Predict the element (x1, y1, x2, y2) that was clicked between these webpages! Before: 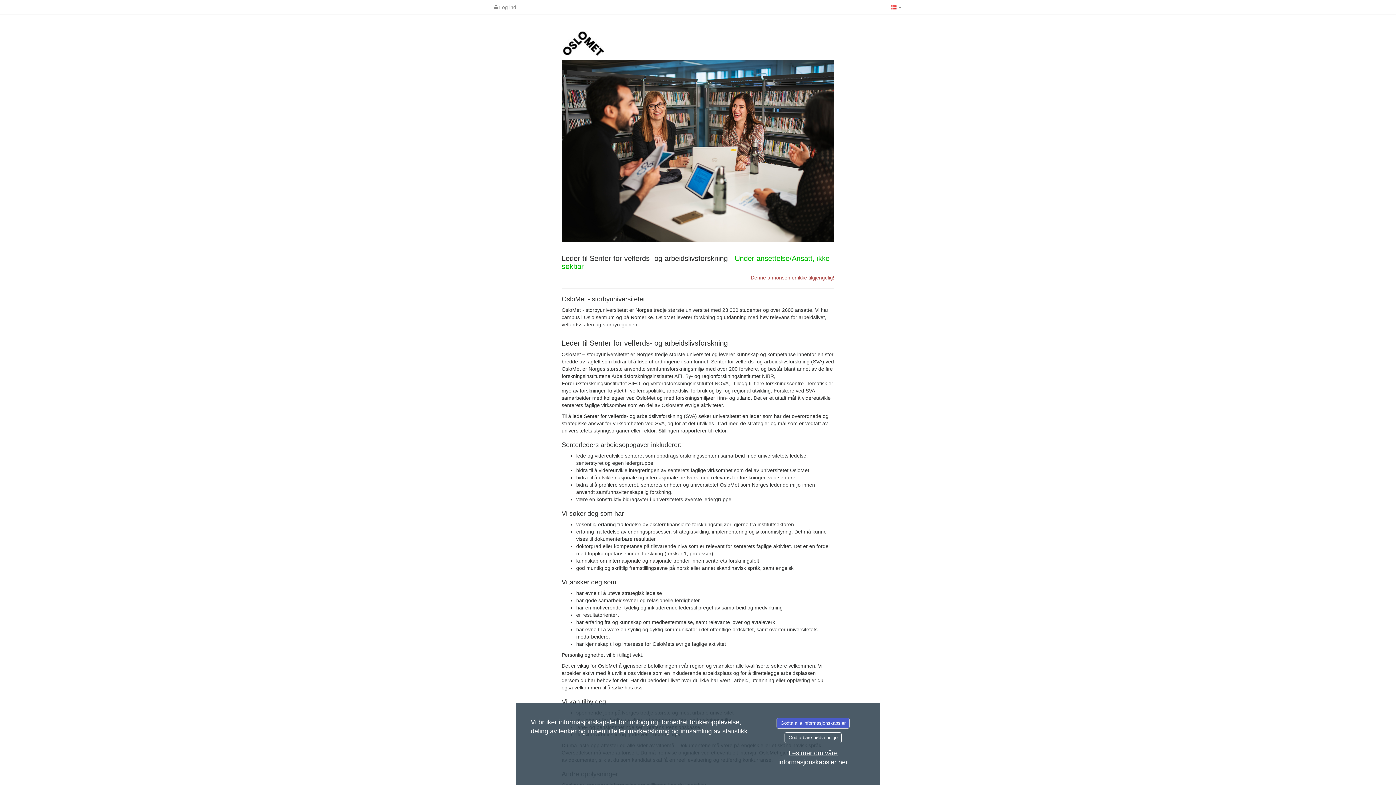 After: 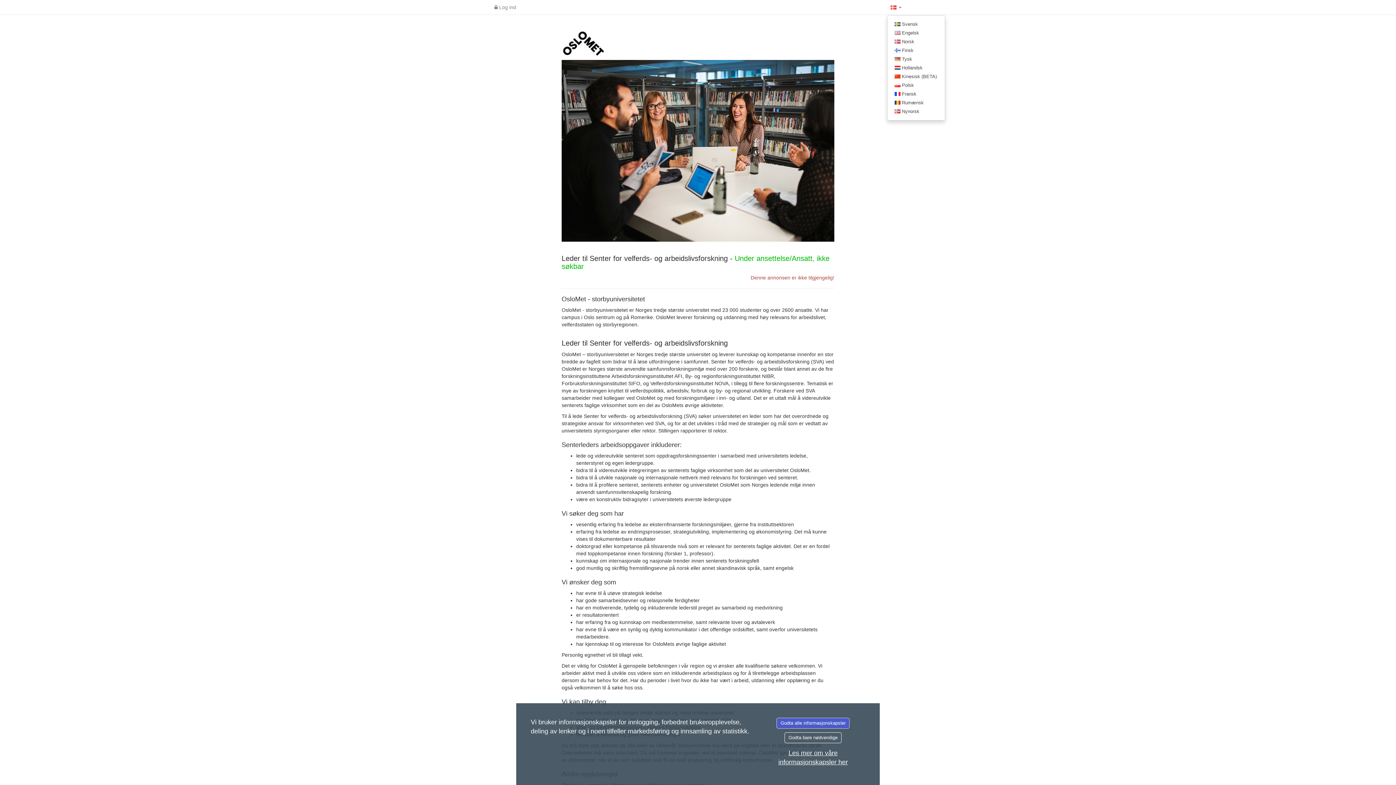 Action: bbox: (887, 0, 905, 14) label:  